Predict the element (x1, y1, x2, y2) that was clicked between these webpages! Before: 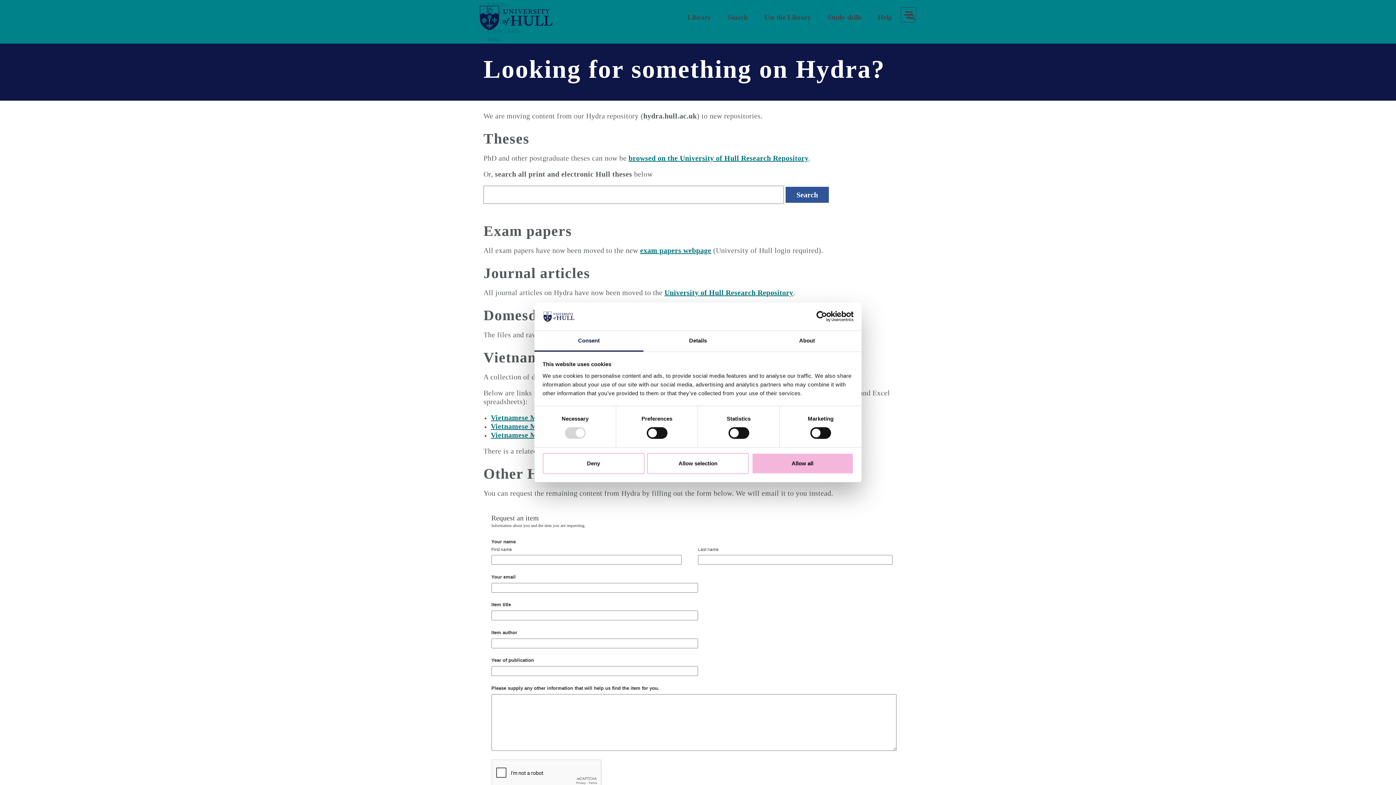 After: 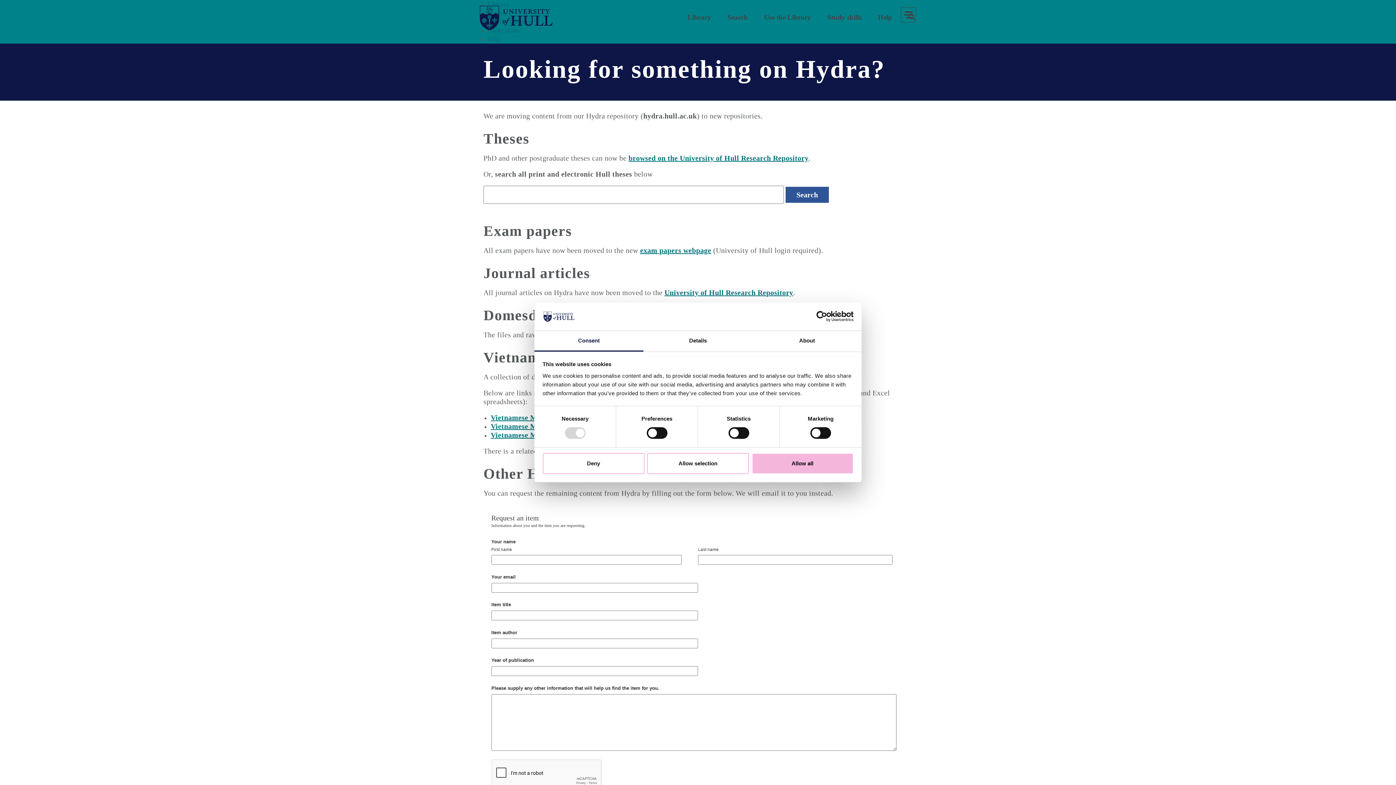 Action: bbox: (534, 331, 643, 351) label: Consent